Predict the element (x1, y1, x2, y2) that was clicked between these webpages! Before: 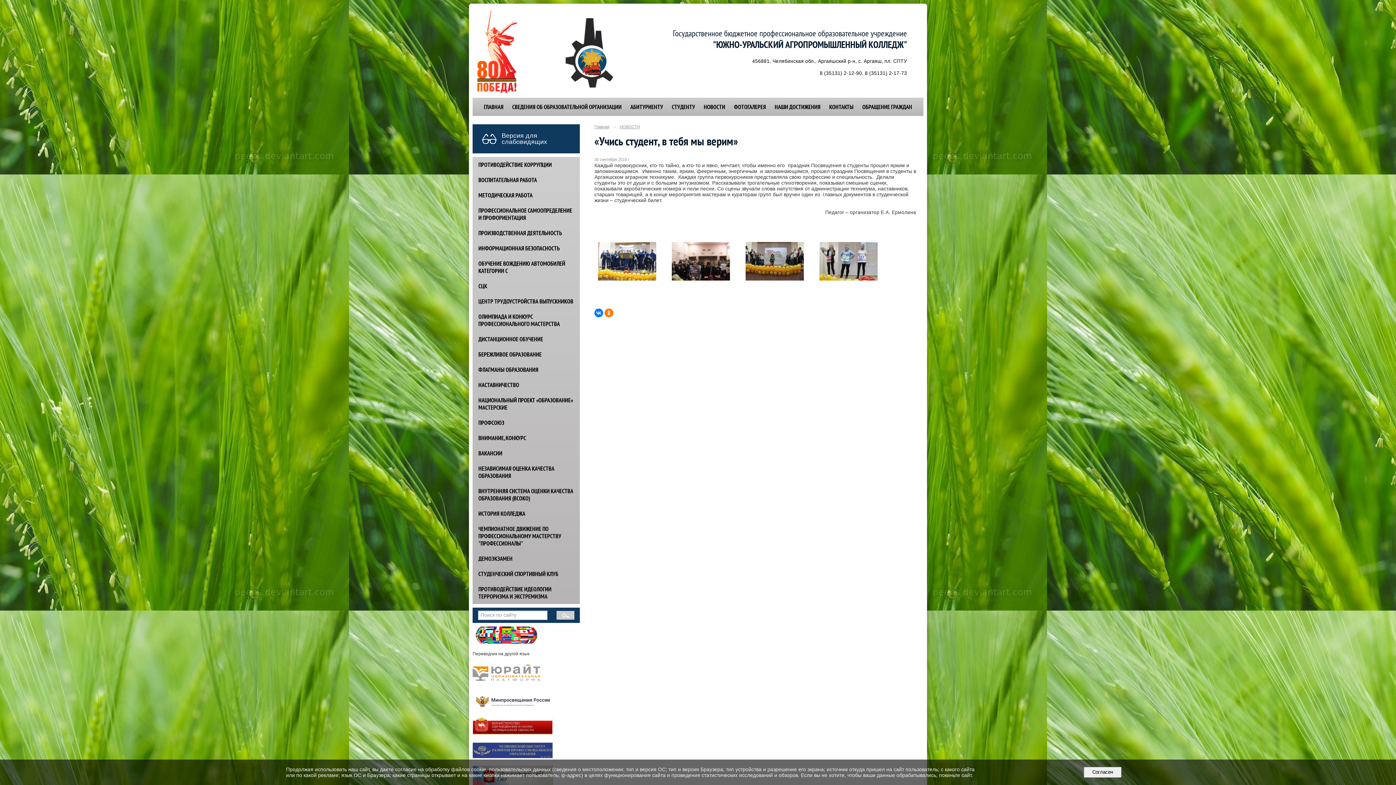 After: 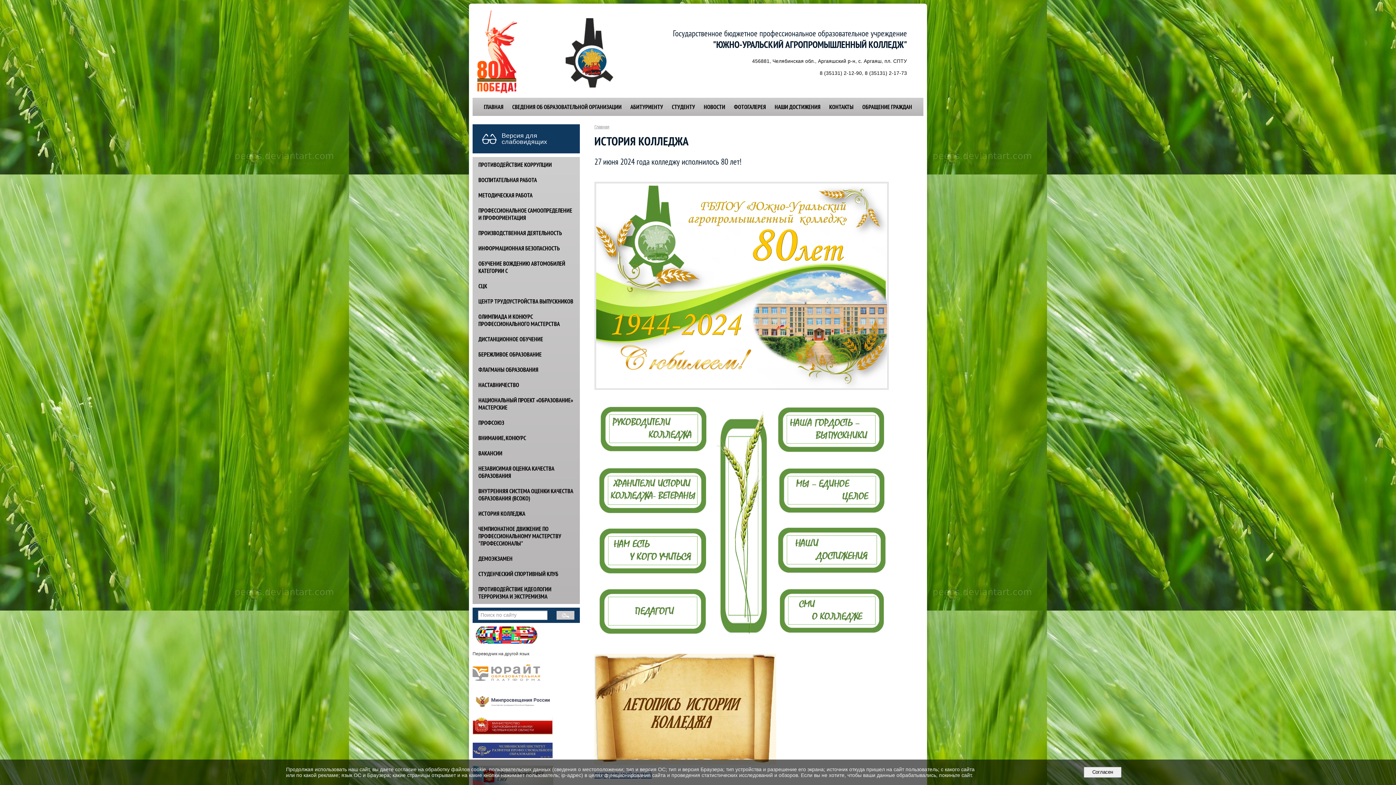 Action: bbox: (472, 506, 580, 521) label: ИСТОРИЯ КОЛЛЕДЖА